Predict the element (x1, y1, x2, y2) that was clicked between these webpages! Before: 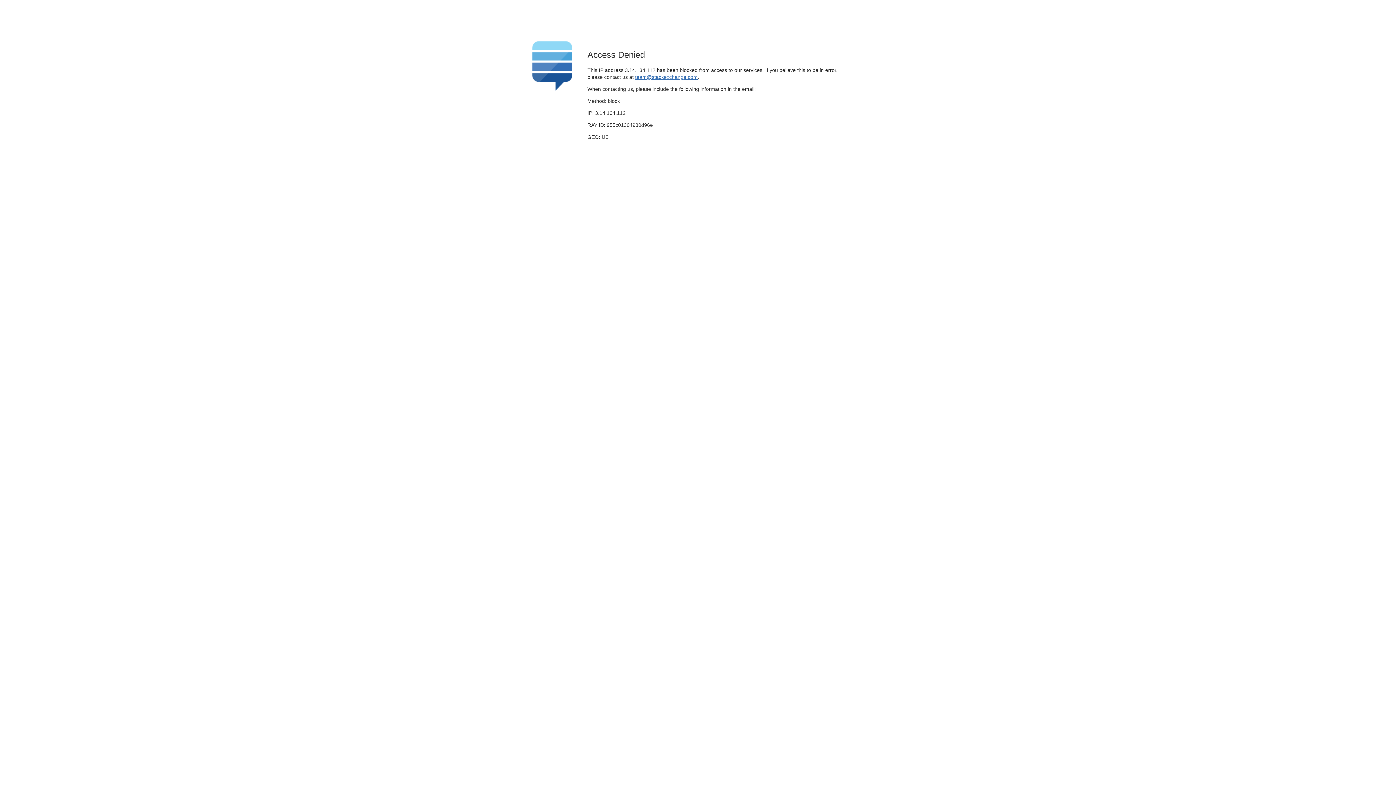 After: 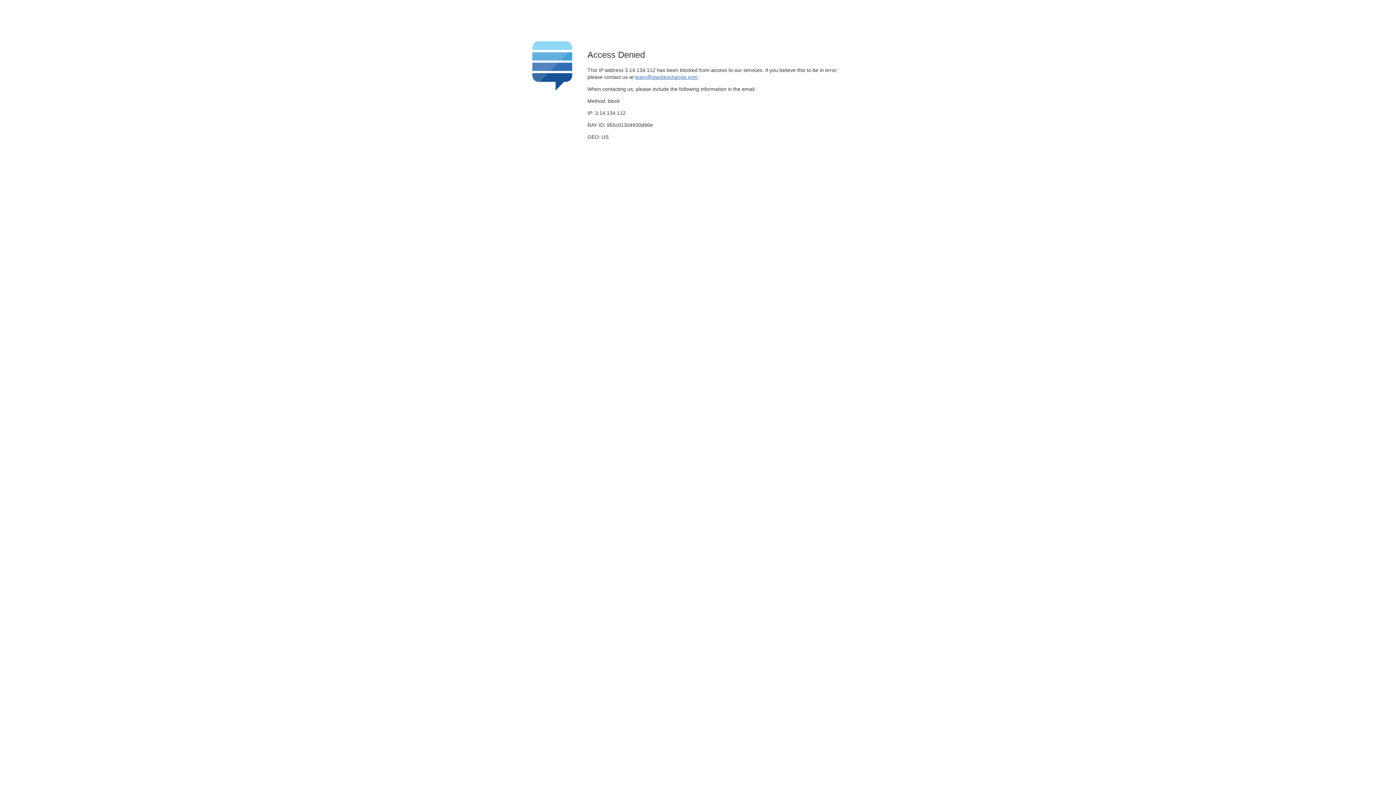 Action: label: team@stackexchange.com bbox: (635, 74, 697, 79)